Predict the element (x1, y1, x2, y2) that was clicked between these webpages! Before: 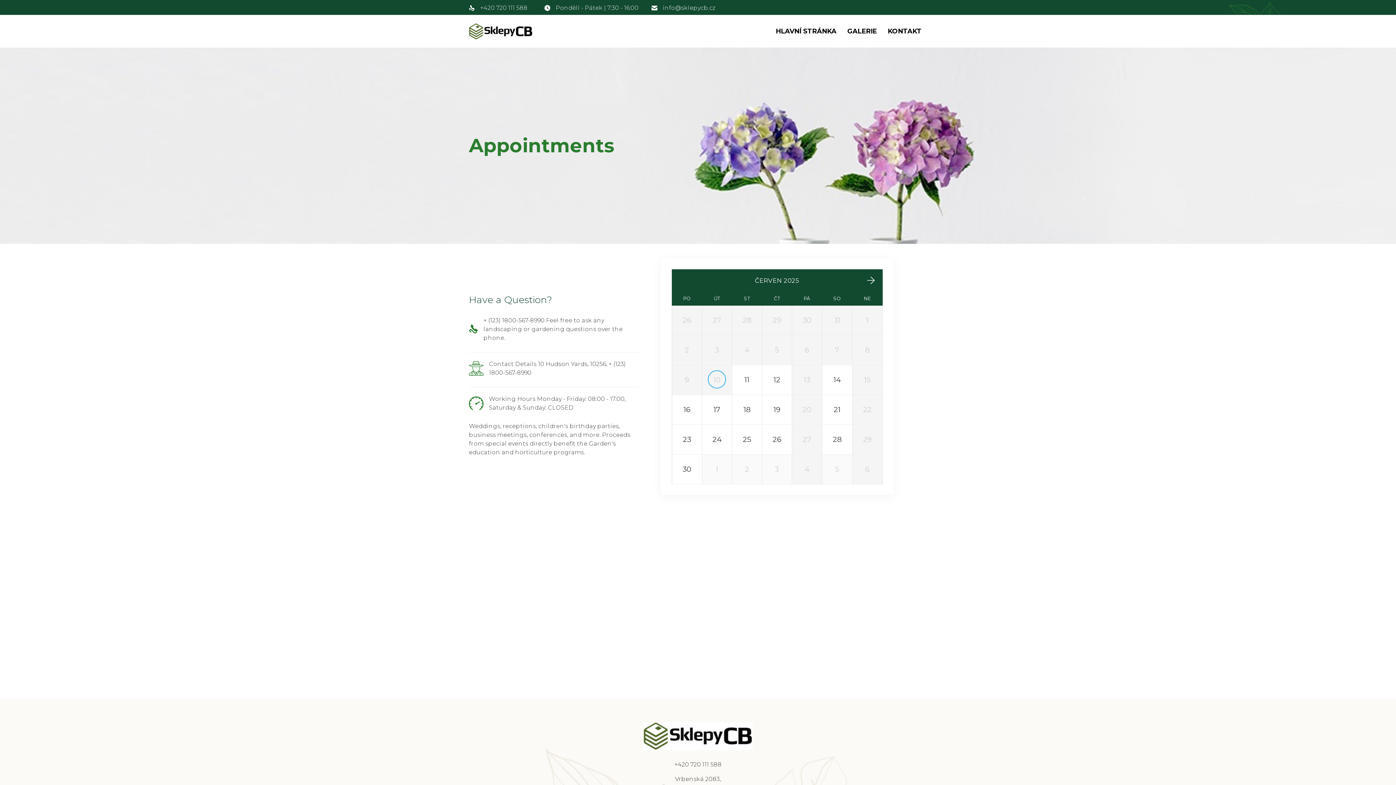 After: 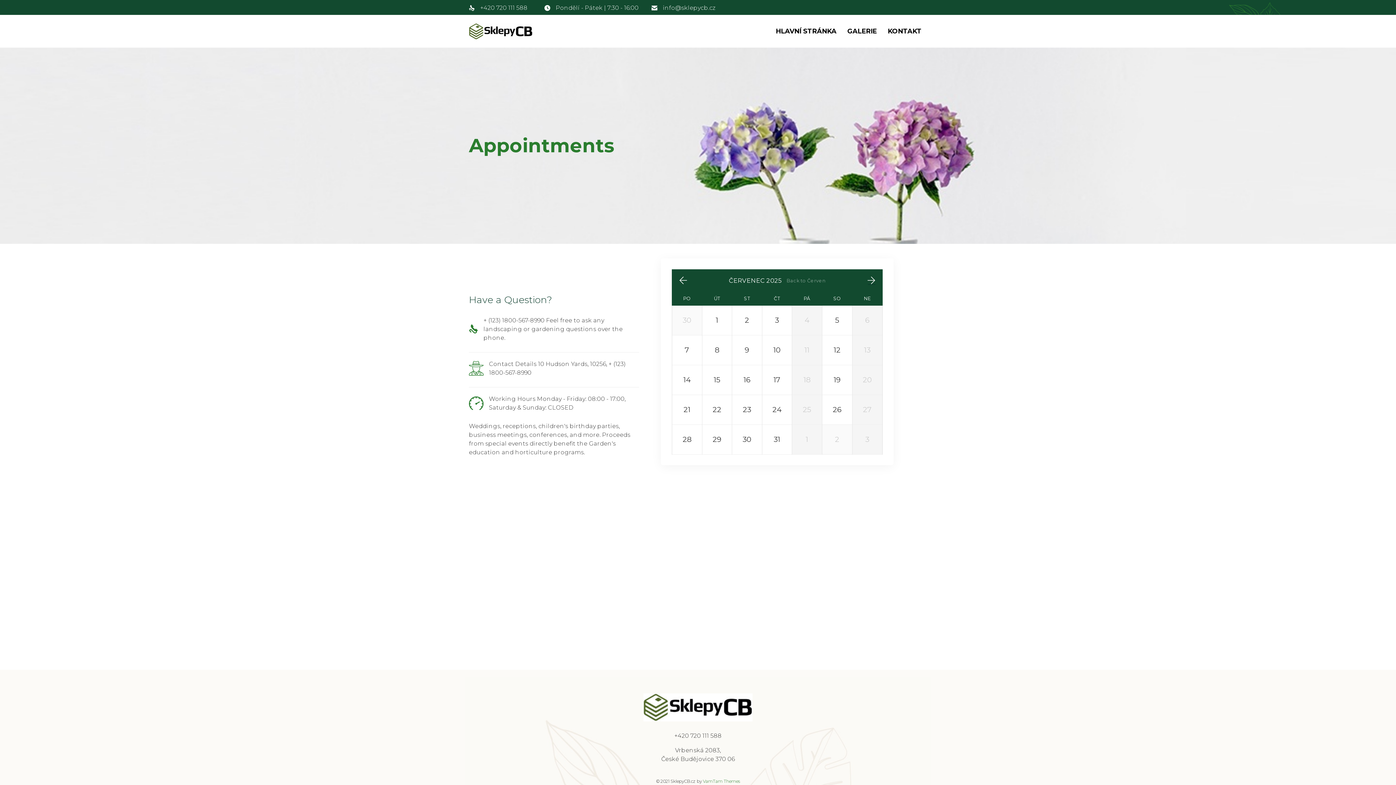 Action: bbox: (867, 277, 875, 285)